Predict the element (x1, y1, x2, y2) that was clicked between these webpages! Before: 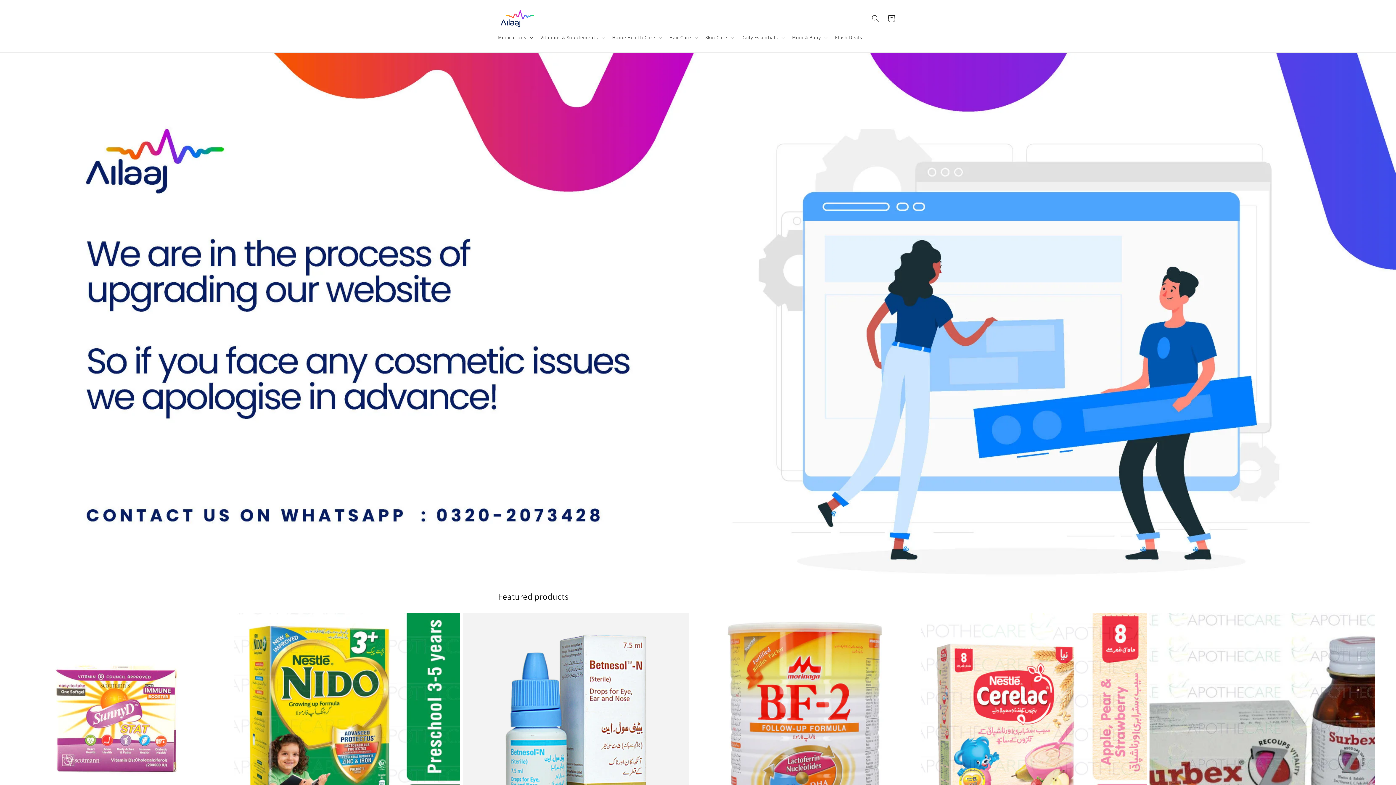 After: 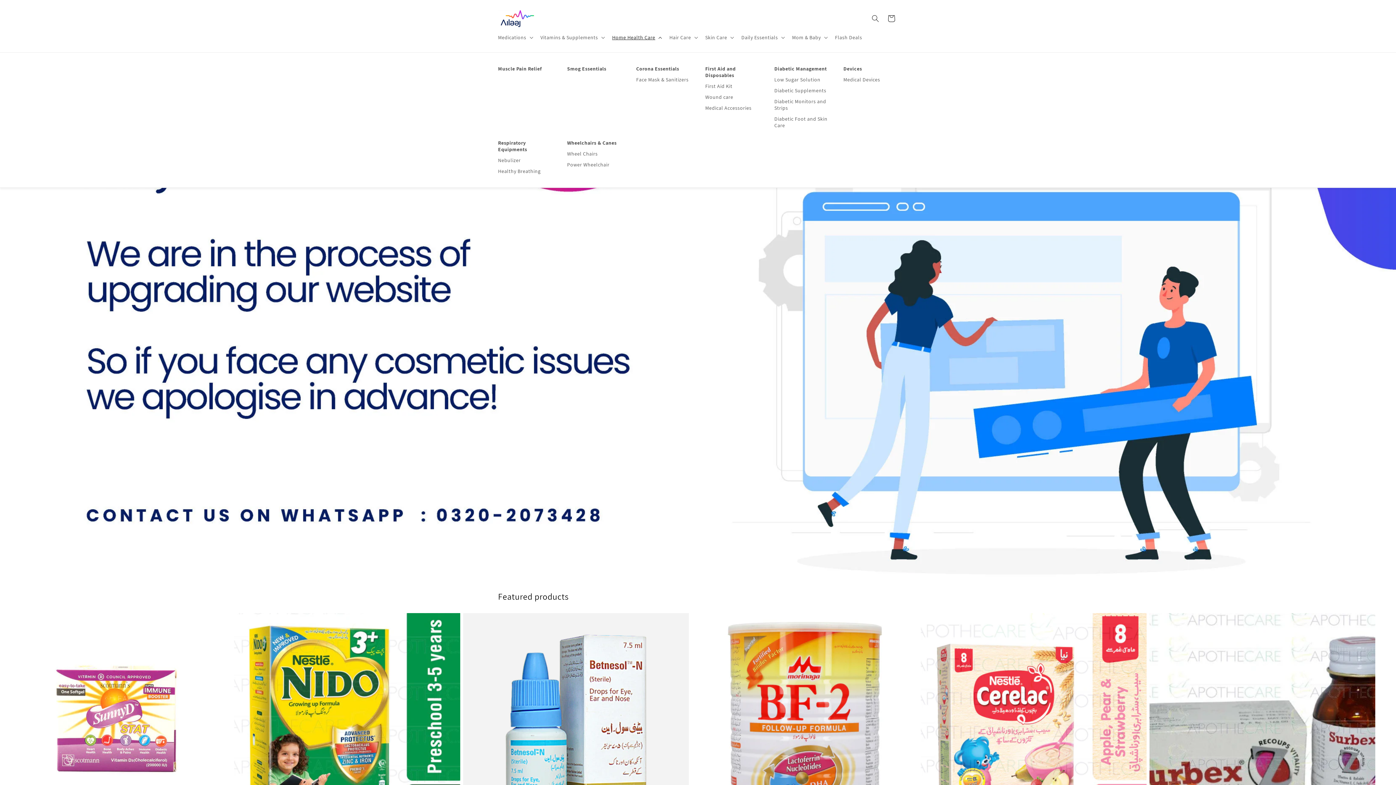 Action: bbox: (607, 29, 665, 45) label: Home Health Care